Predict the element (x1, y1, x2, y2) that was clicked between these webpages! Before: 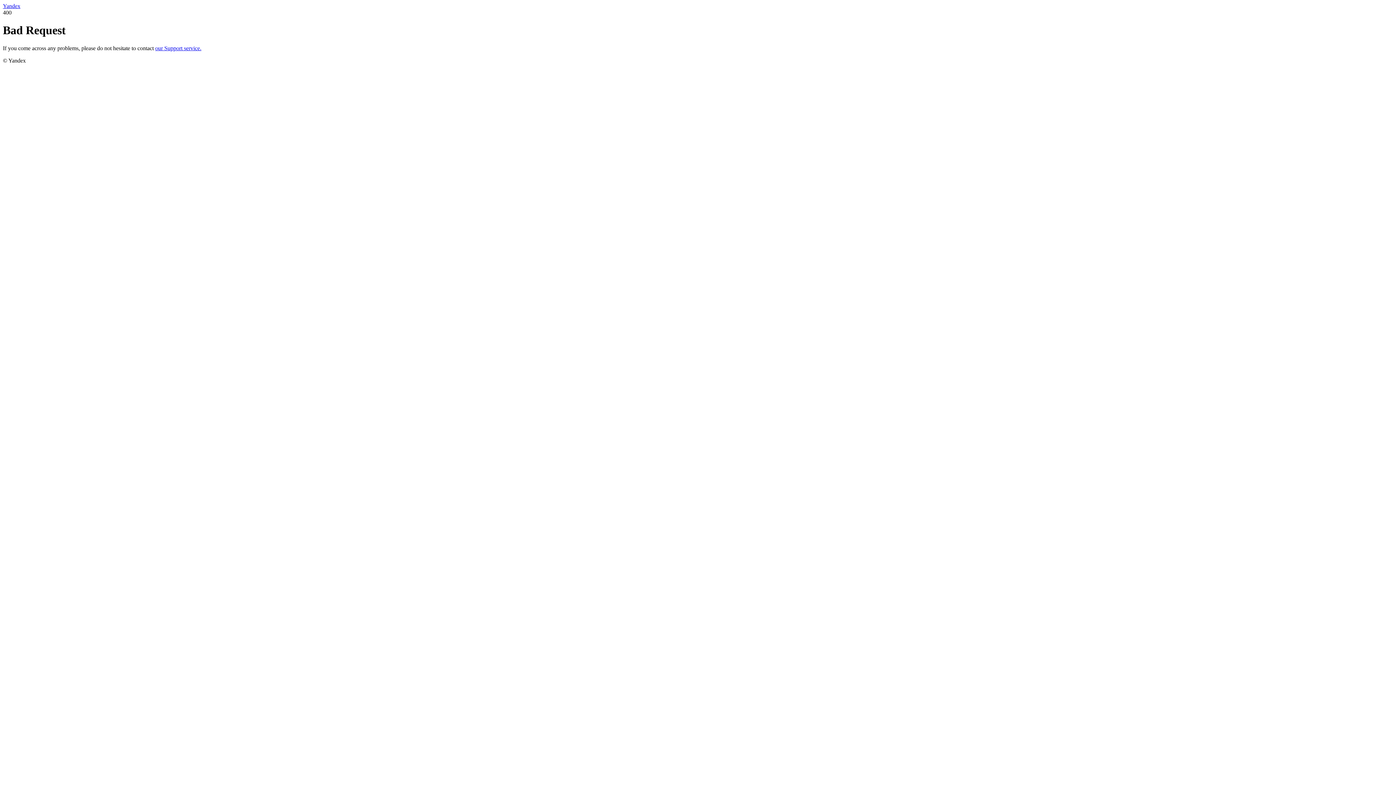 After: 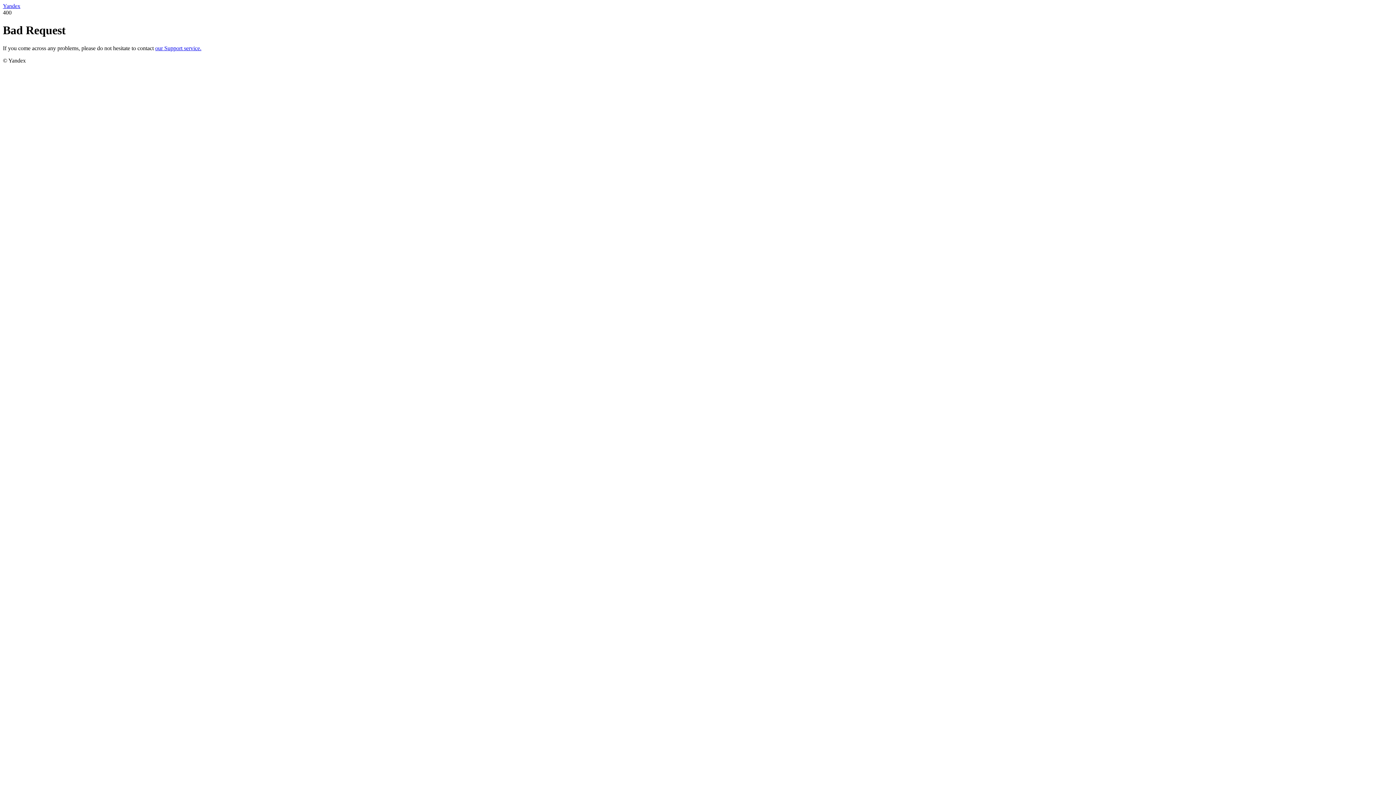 Action: bbox: (2, 2, 20, 9) label: Yandex